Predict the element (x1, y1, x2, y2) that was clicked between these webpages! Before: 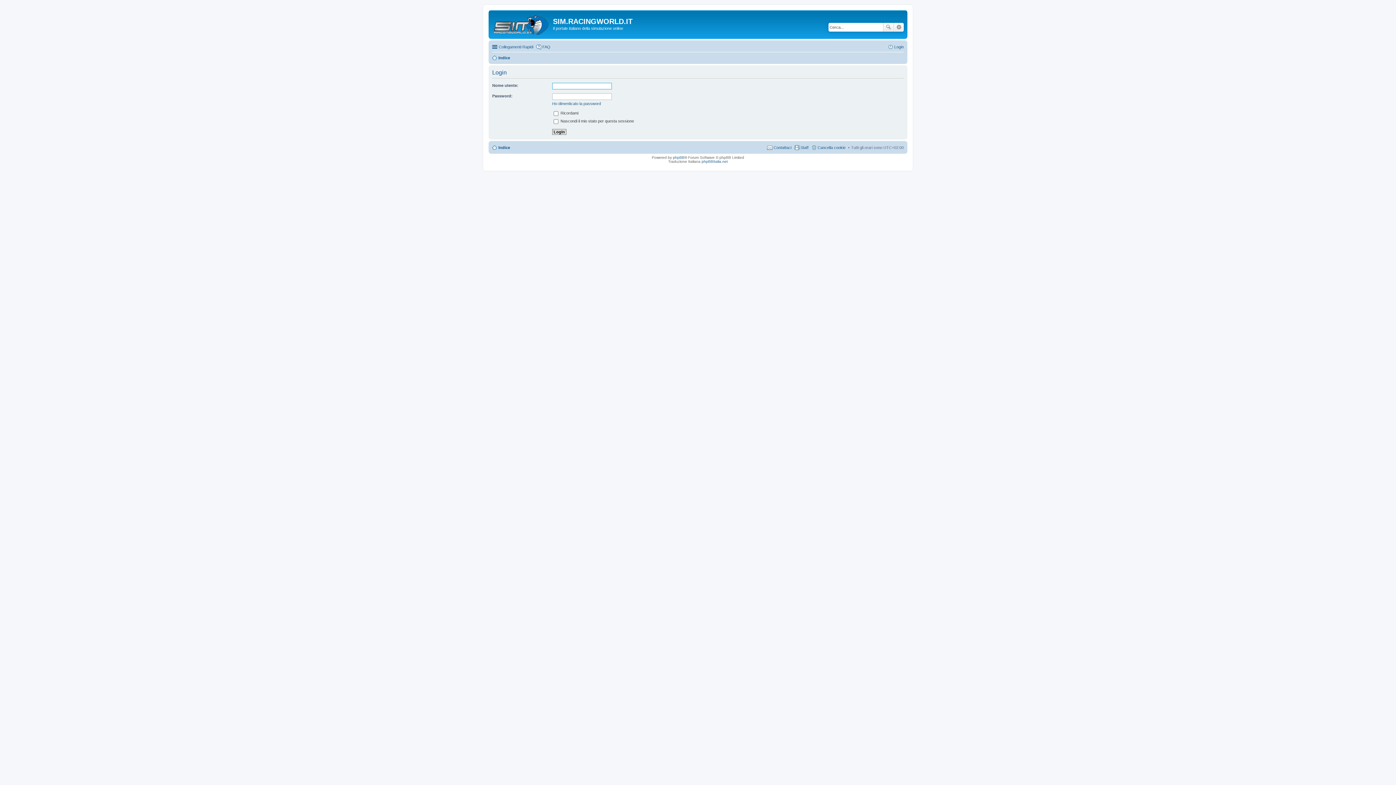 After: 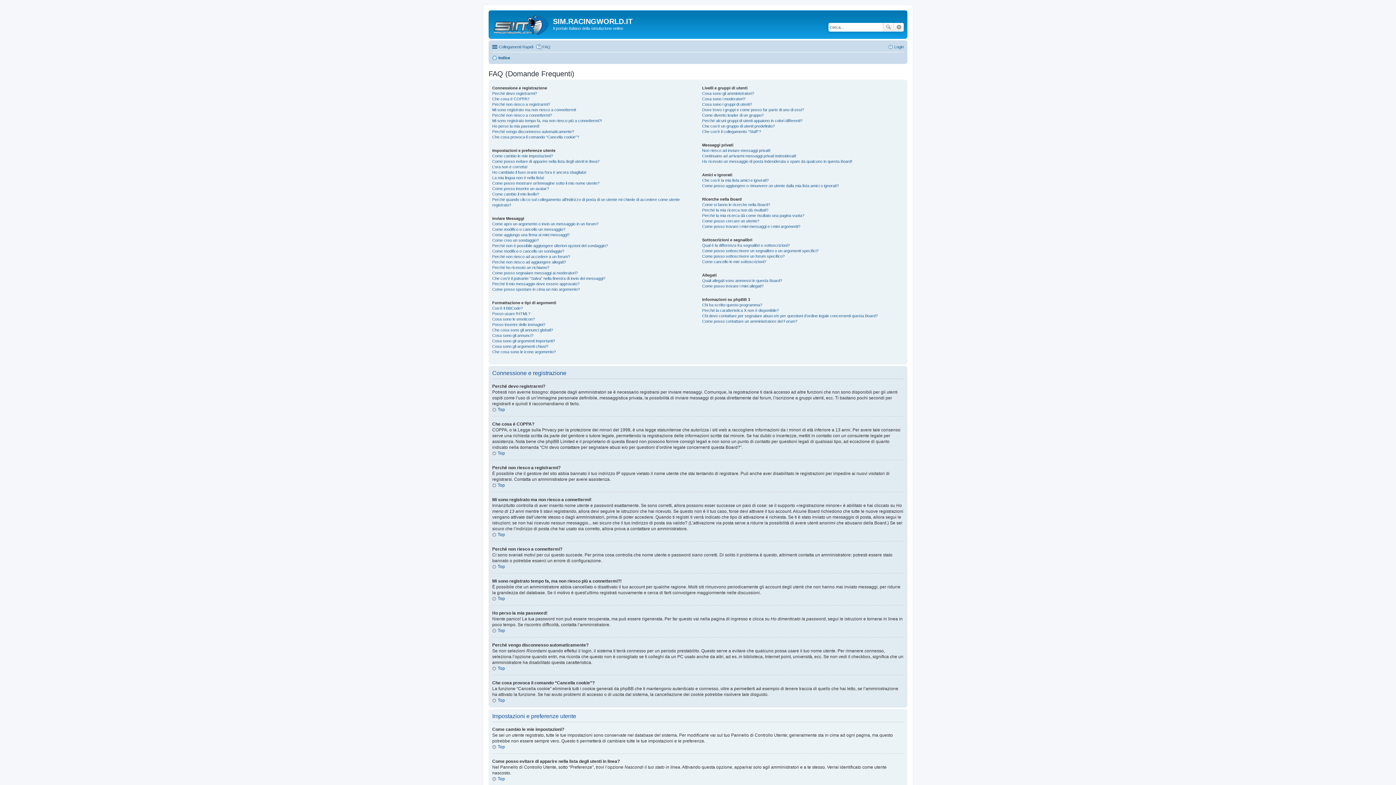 Action: label: FAQ bbox: (536, 42, 550, 51)